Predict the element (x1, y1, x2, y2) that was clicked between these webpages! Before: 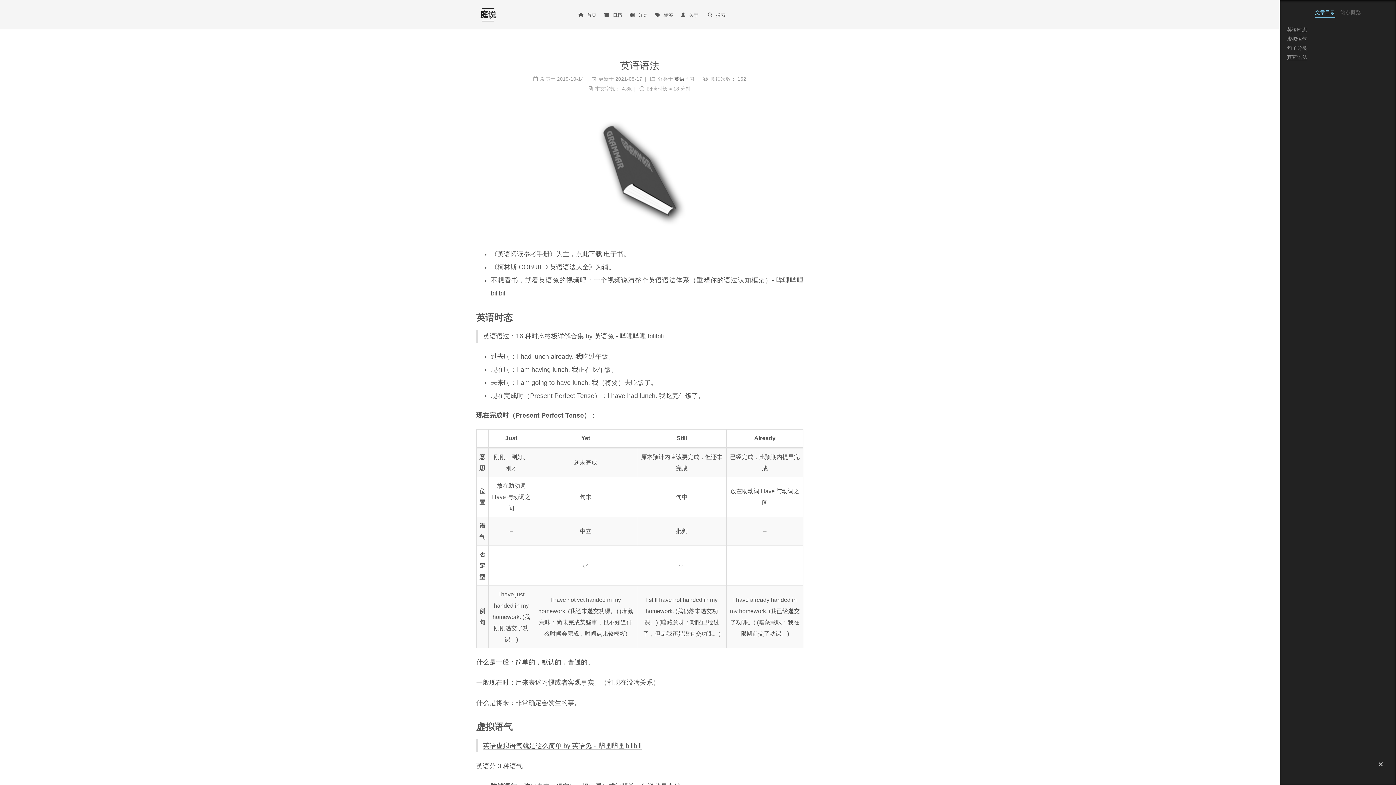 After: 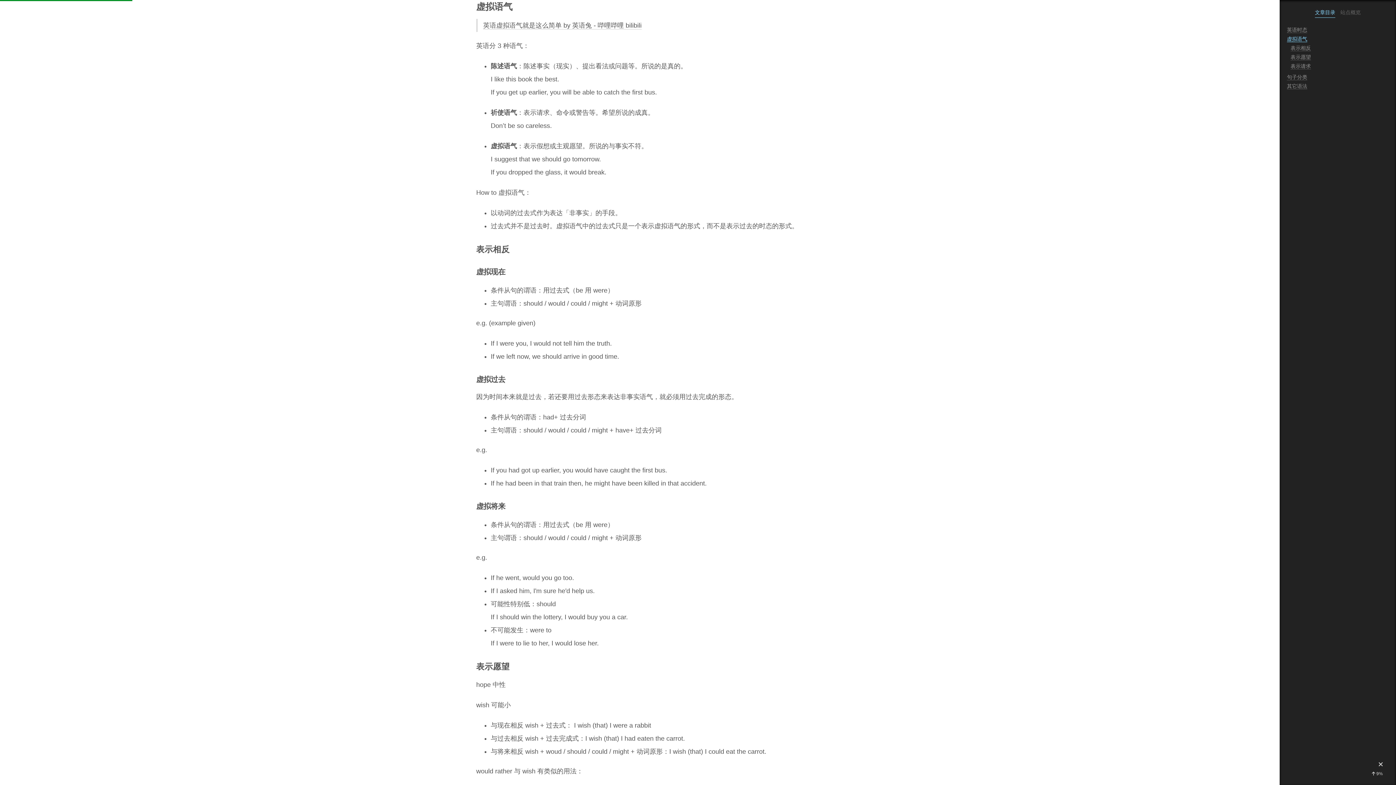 Action: label: 虚拟语气 bbox: (1287, 36, 1307, 42)